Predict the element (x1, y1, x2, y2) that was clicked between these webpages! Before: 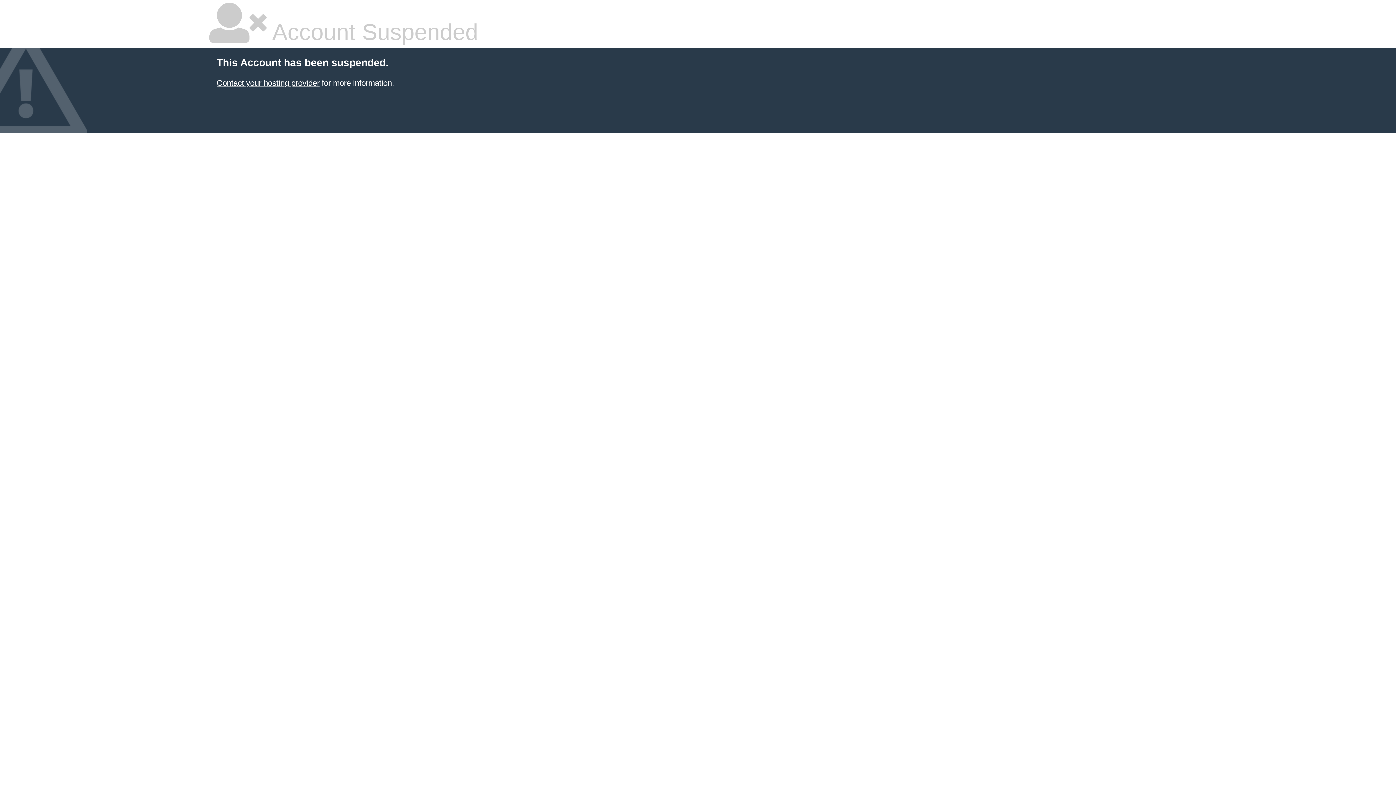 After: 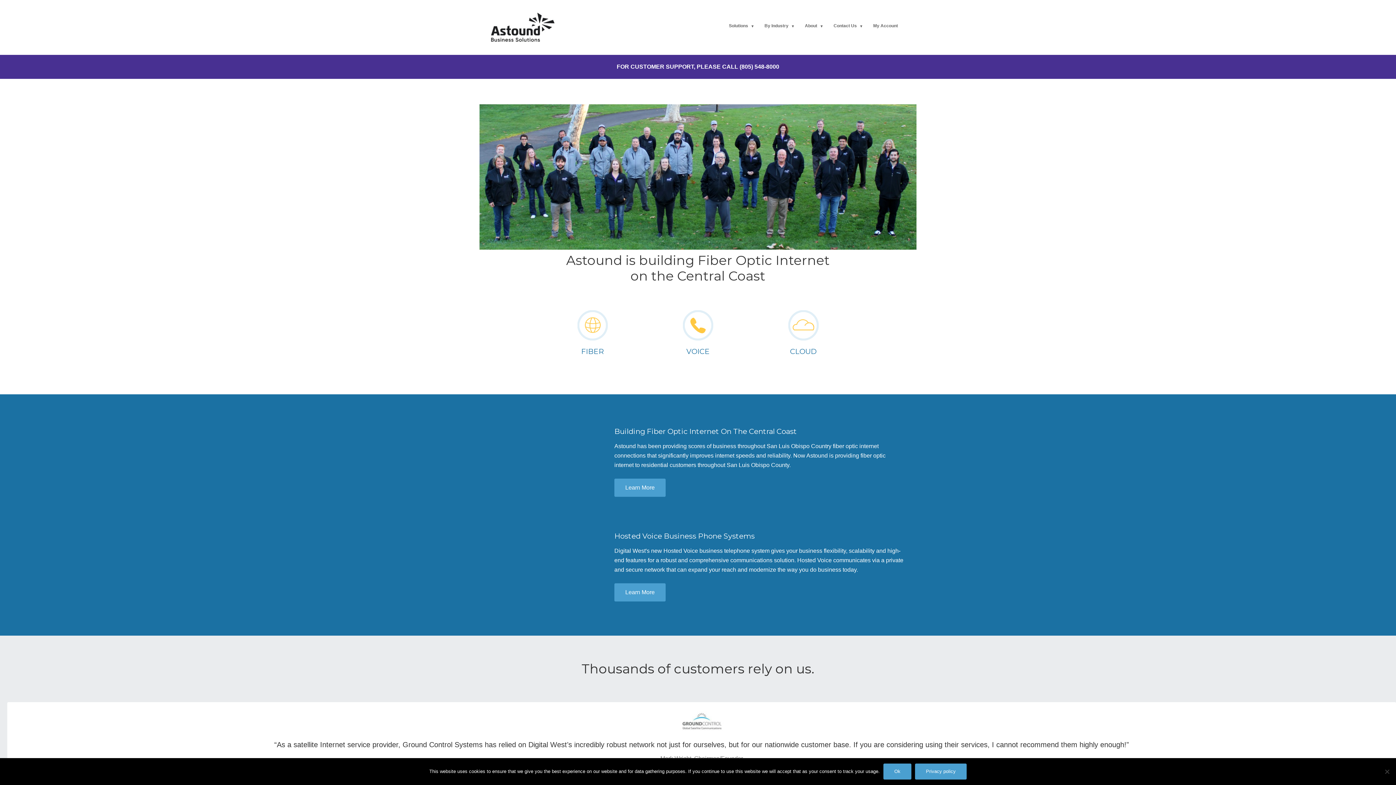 Action: label: Contact your hosting provider bbox: (216, 78, 319, 87)